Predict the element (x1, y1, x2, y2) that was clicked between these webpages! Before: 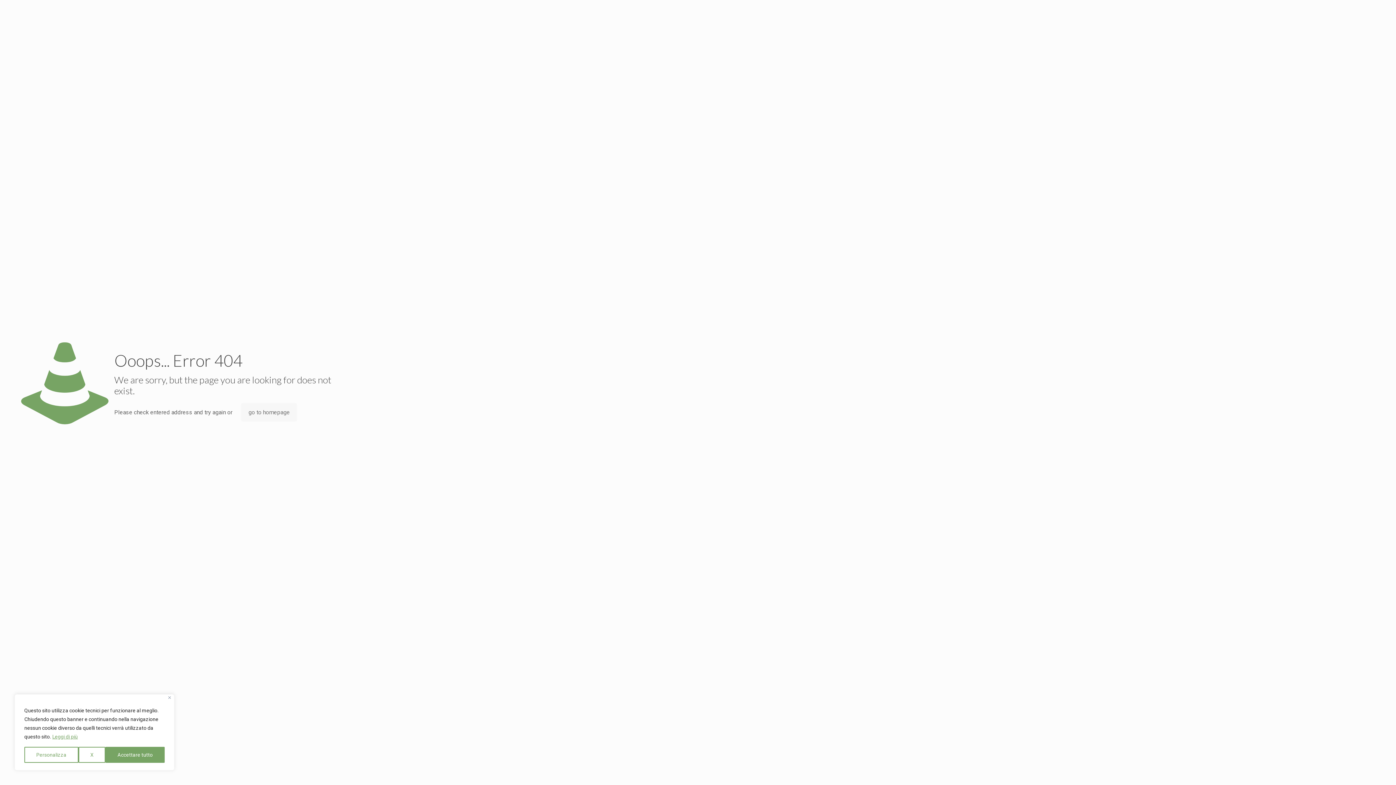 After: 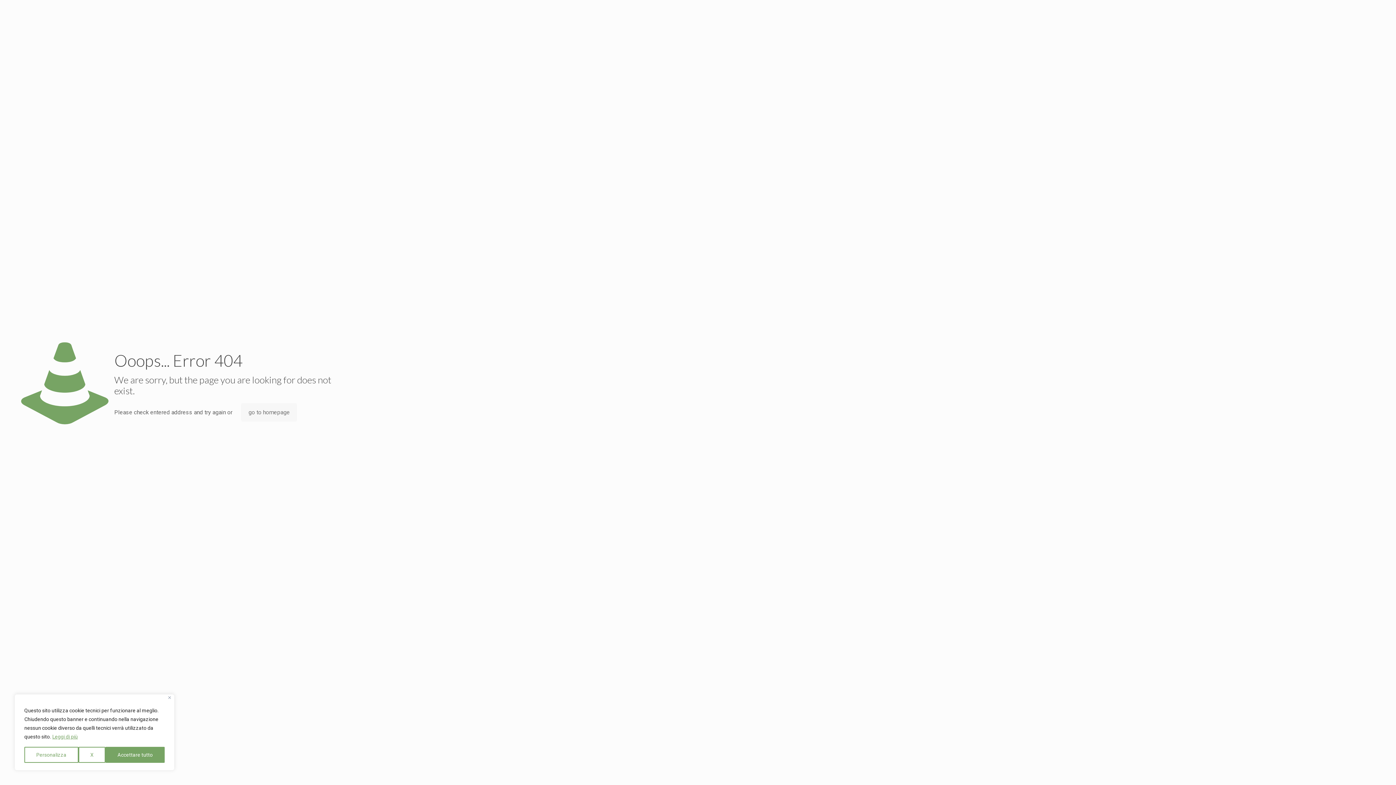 Action: label: Leggi di più bbox: (52, 733, 78, 740)